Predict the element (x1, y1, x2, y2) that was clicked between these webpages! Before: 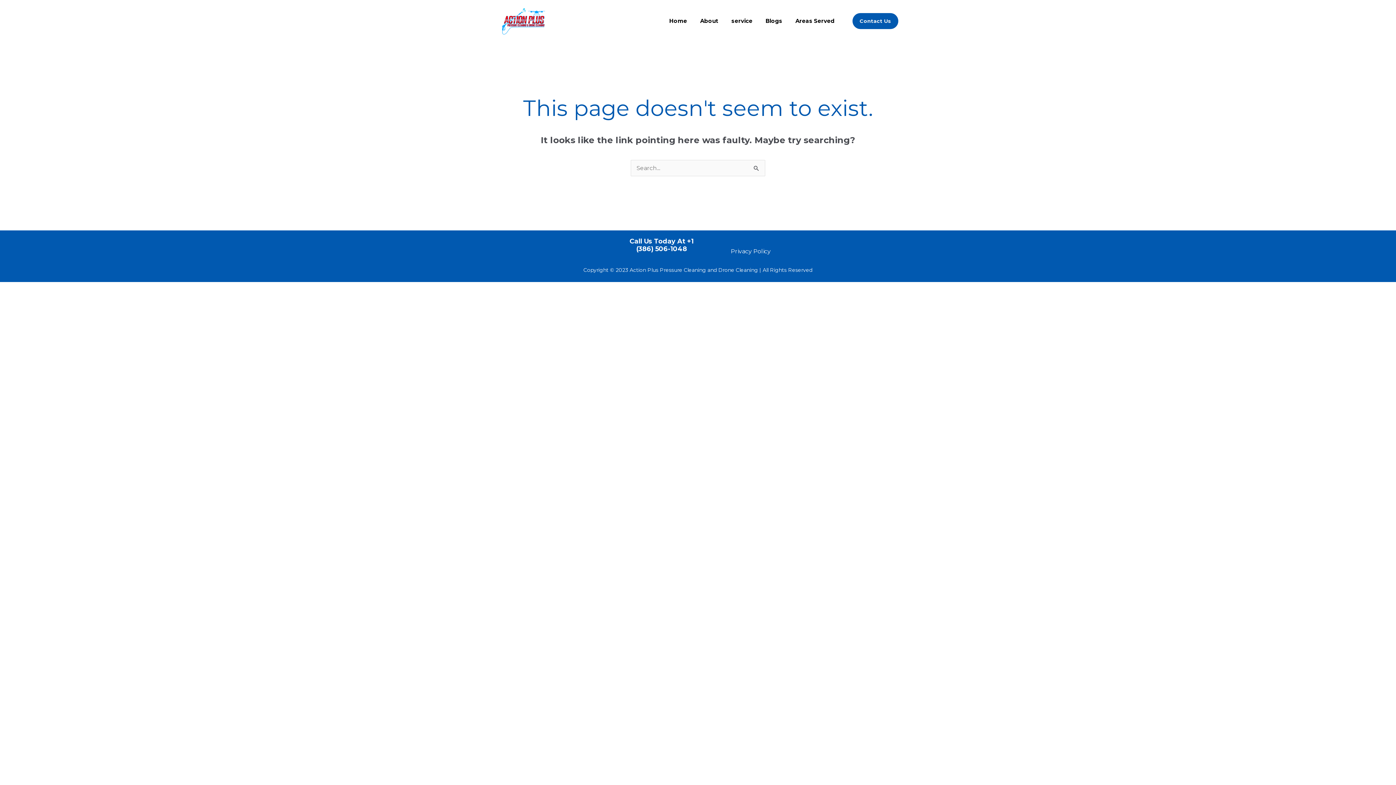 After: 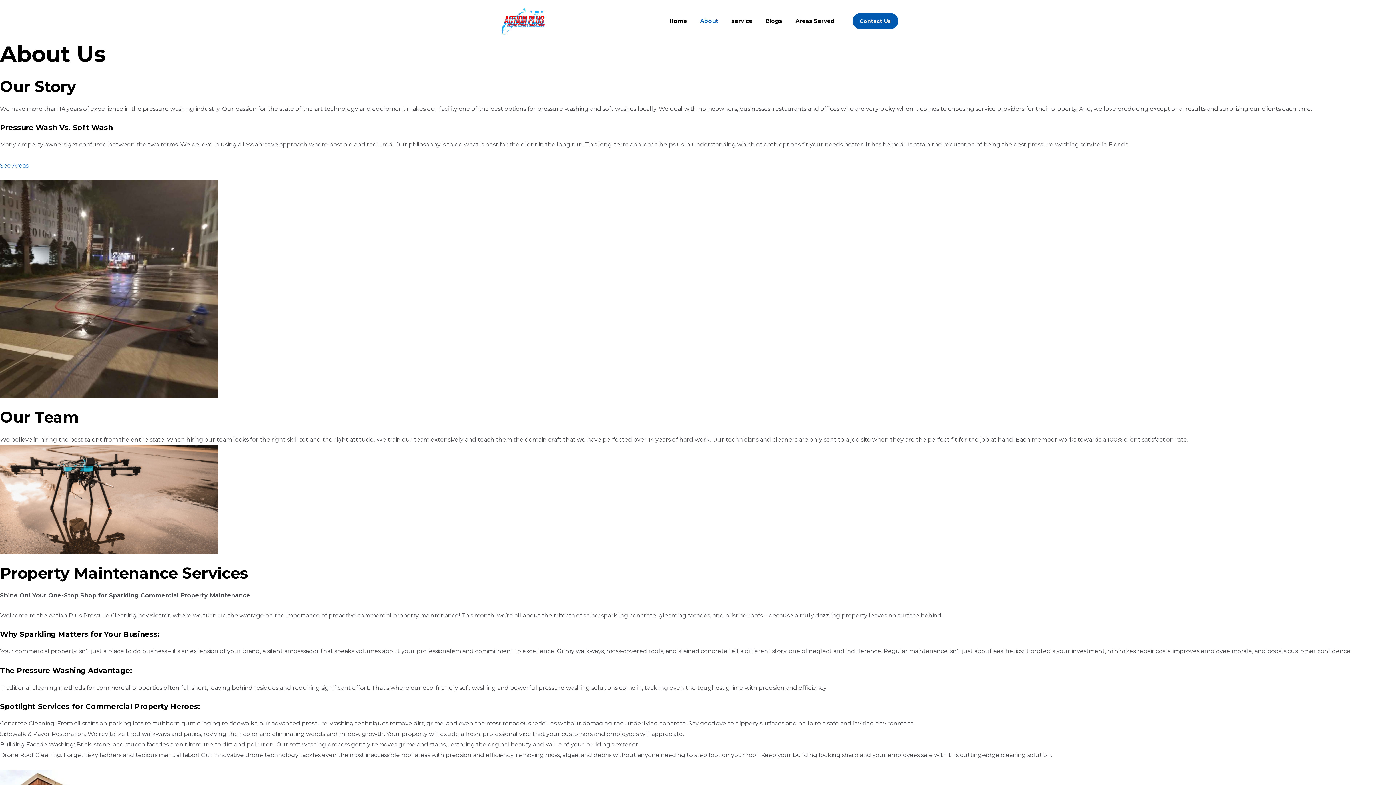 Action: label: About bbox: (693, 12, 725, 29)